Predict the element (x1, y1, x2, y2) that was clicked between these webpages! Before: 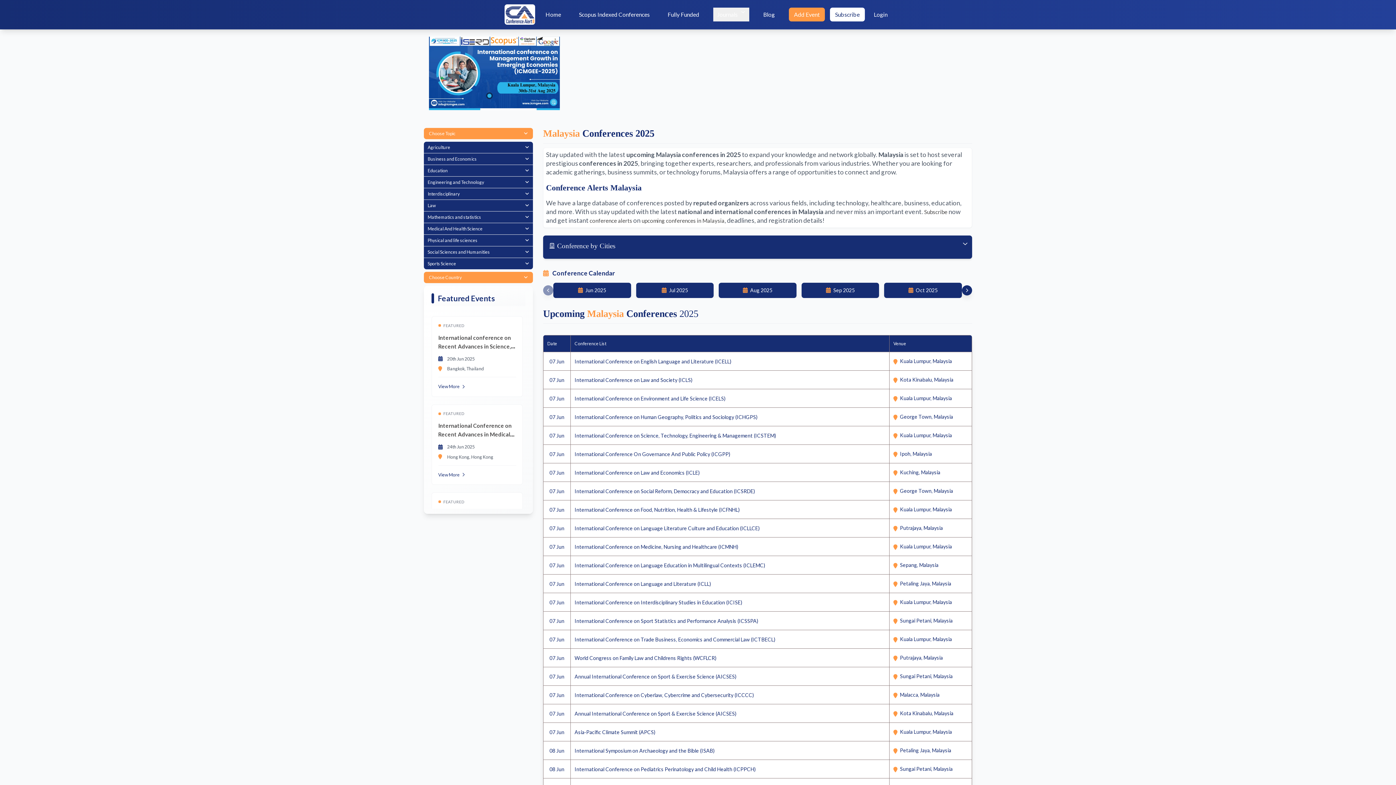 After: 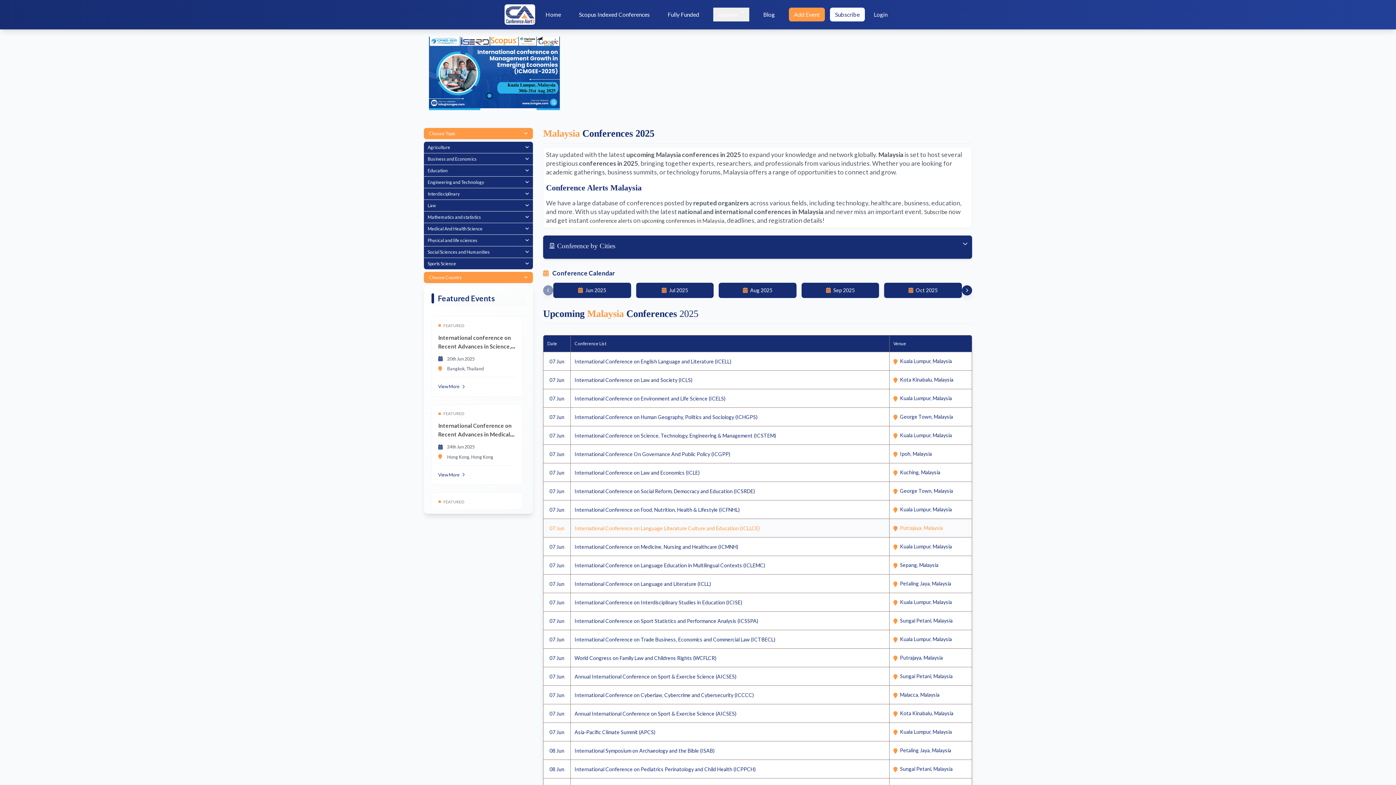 Action: label: Putrajaya, Malaysia bbox: (893, 524, 968, 532)